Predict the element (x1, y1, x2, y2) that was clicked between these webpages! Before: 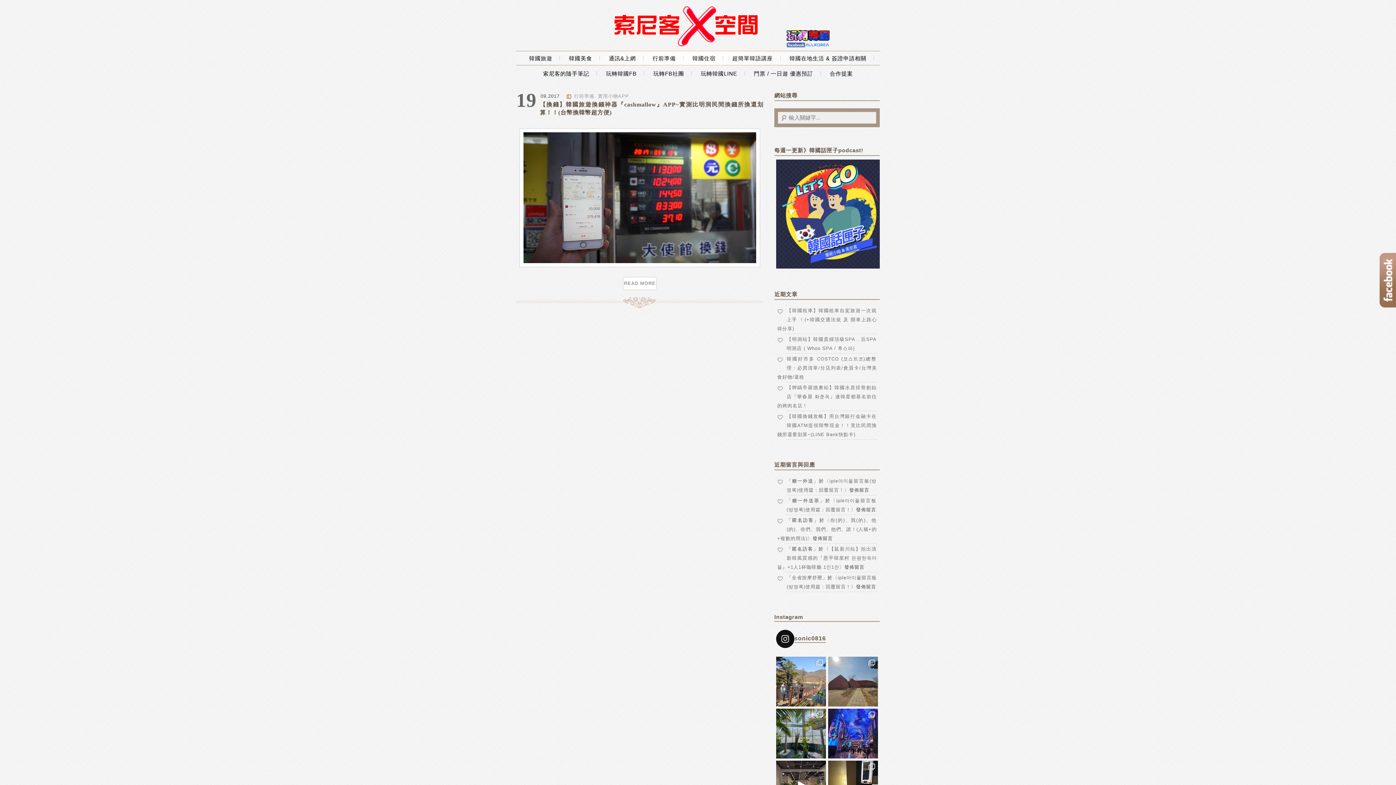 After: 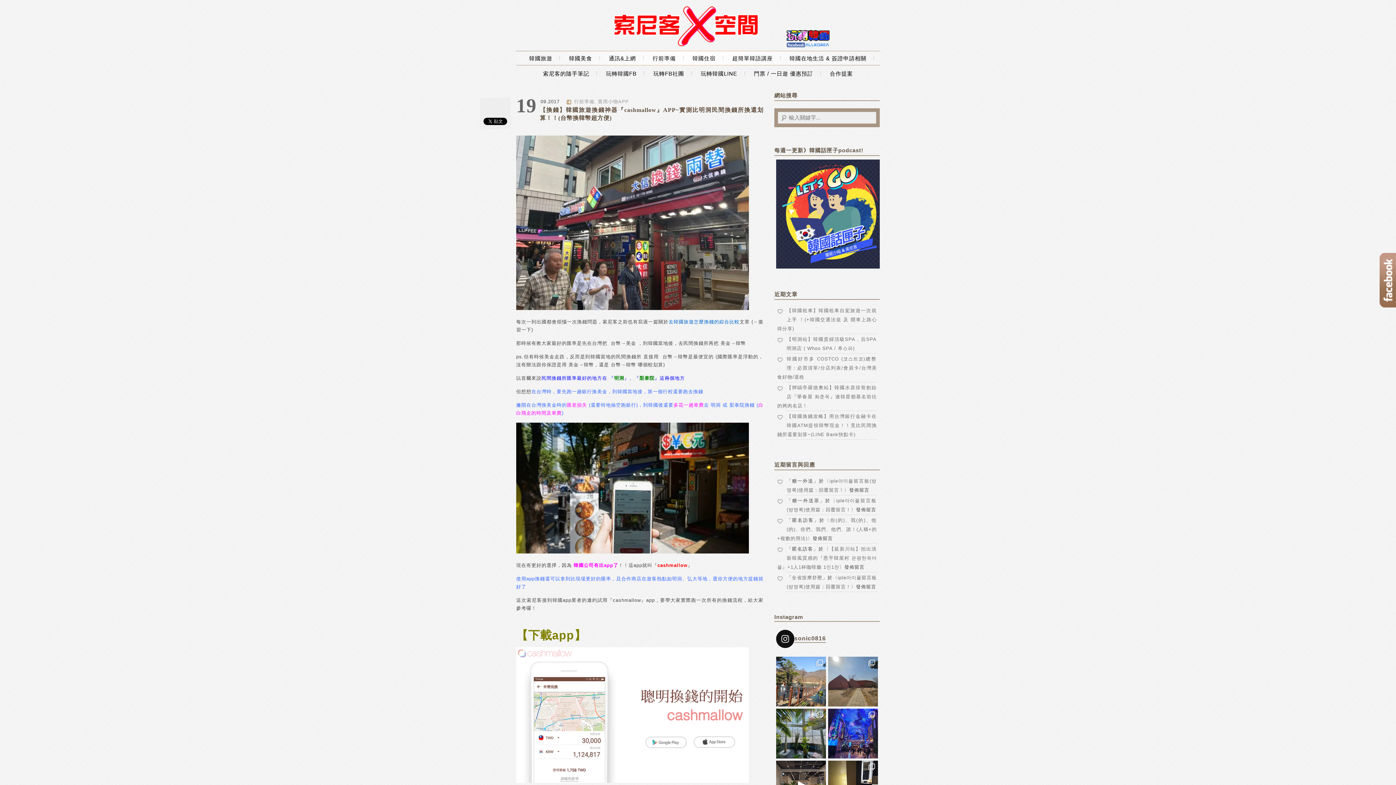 Action: label: READ MORE bbox: (623, 277, 656, 290)